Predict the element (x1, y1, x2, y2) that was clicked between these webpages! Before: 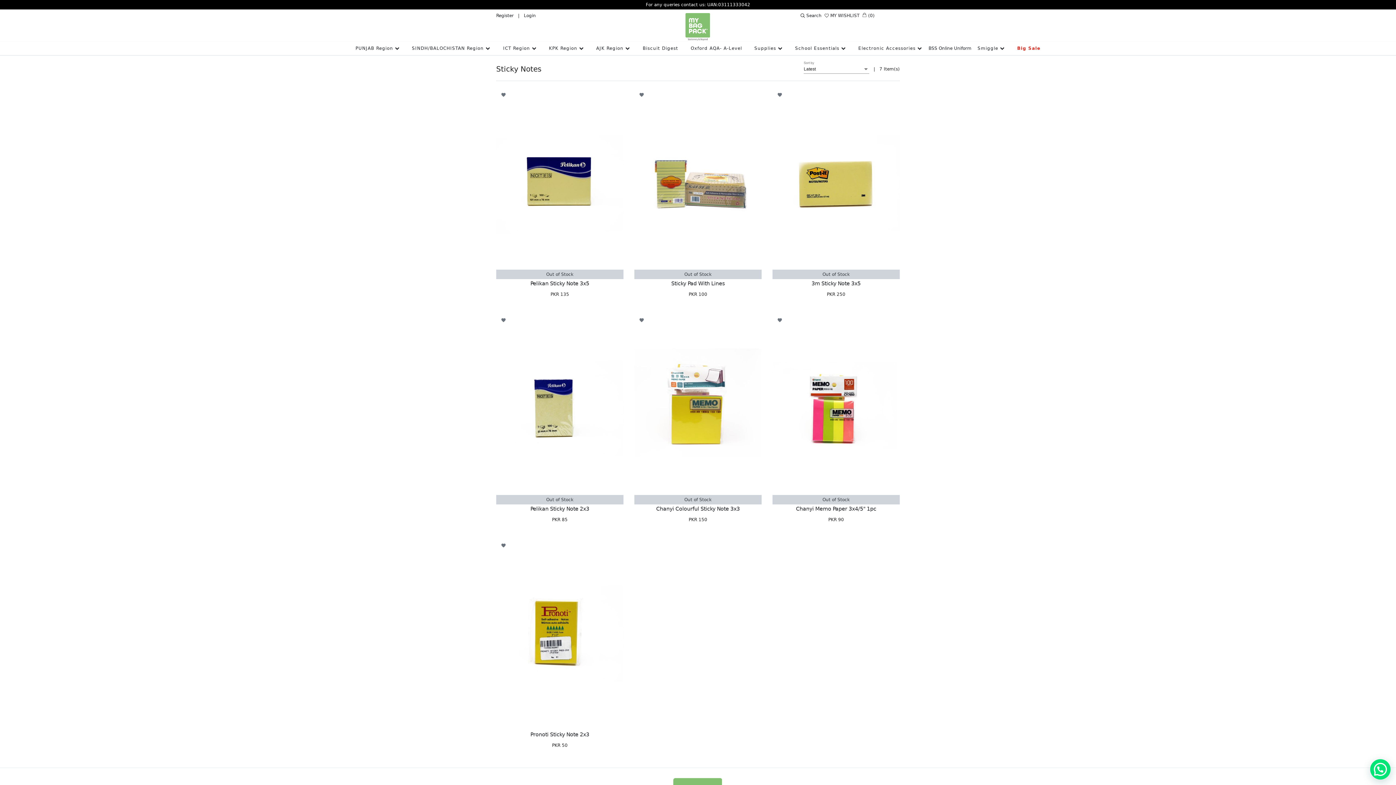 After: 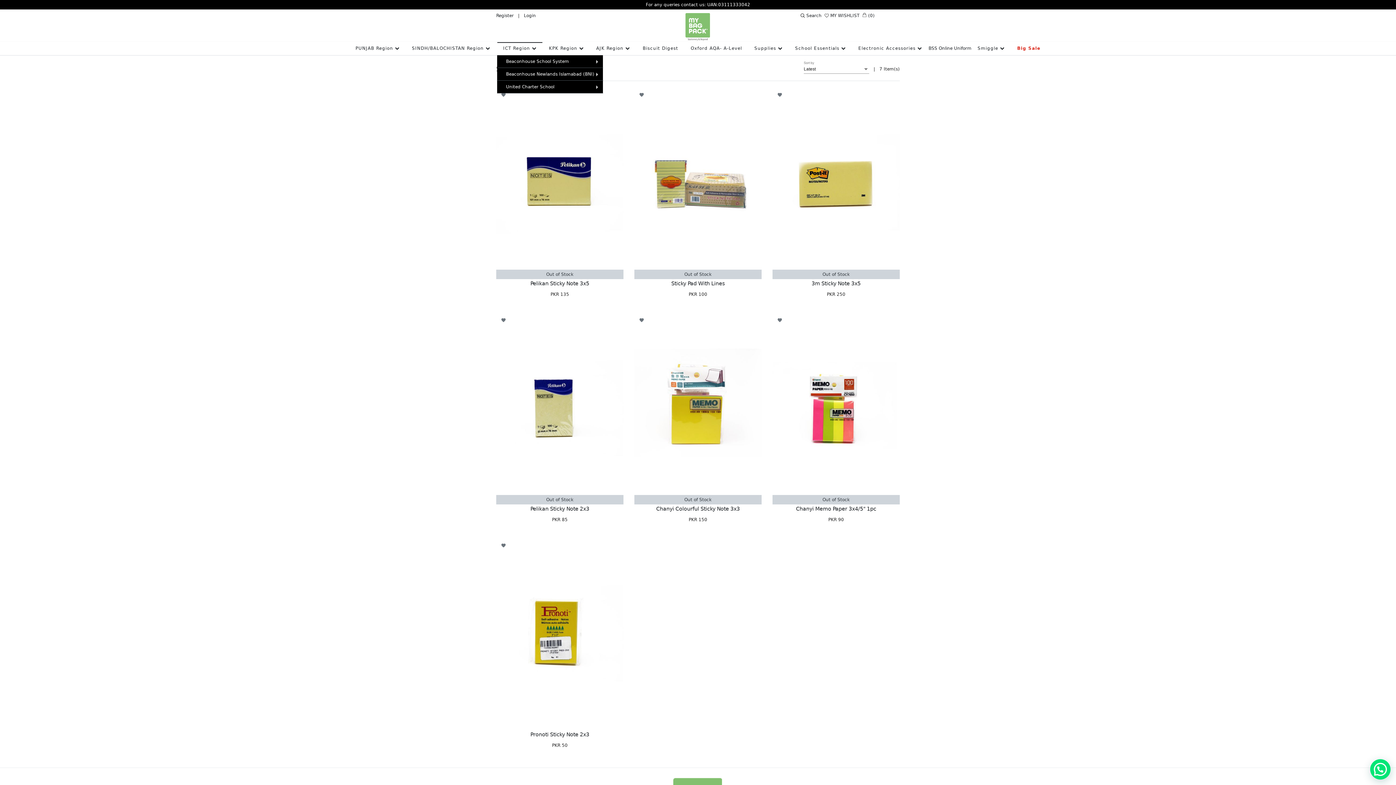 Action: bbox: (496, 41, 542, 54) label: ICT Region 